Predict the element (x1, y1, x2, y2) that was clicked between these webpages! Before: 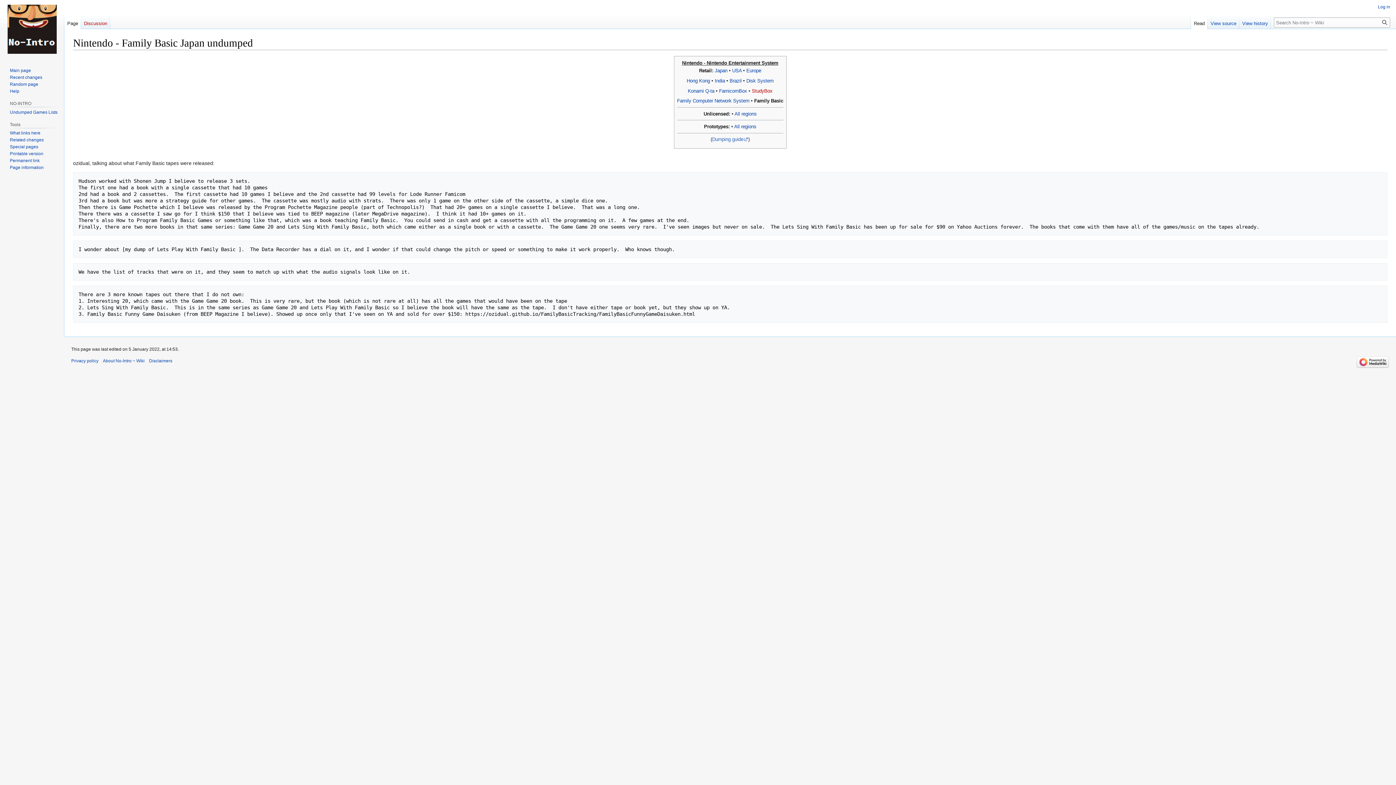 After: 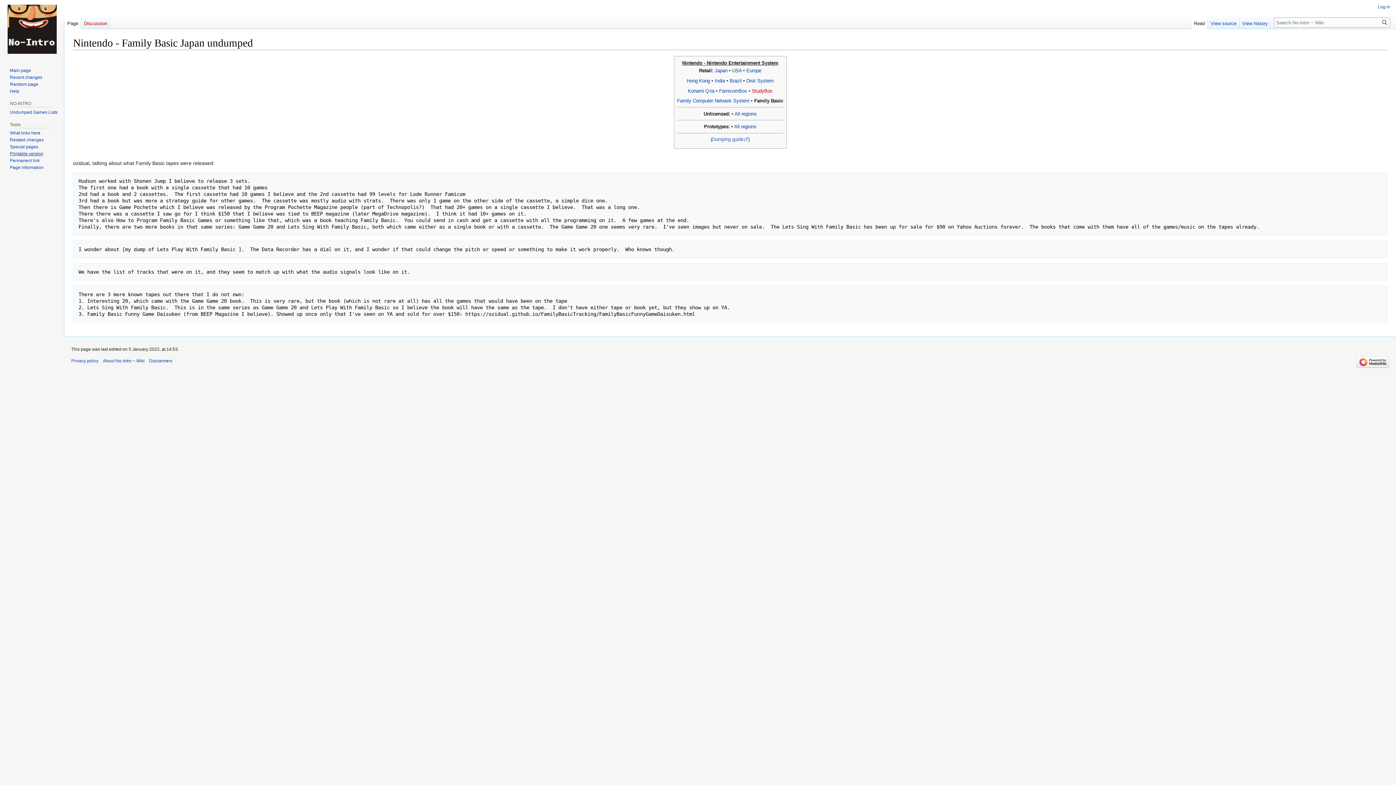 Action: bbox: (9, 151, 43, 156) label: Printable version